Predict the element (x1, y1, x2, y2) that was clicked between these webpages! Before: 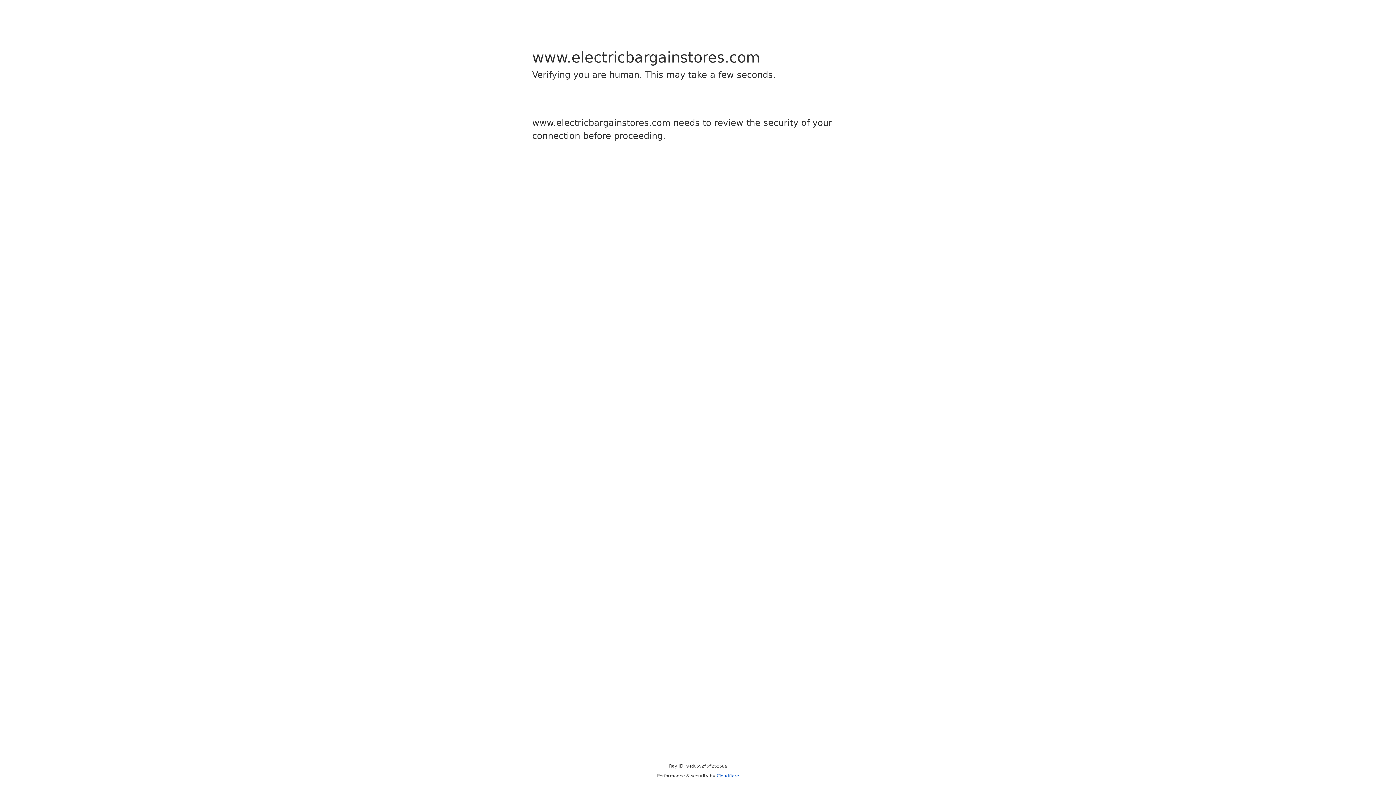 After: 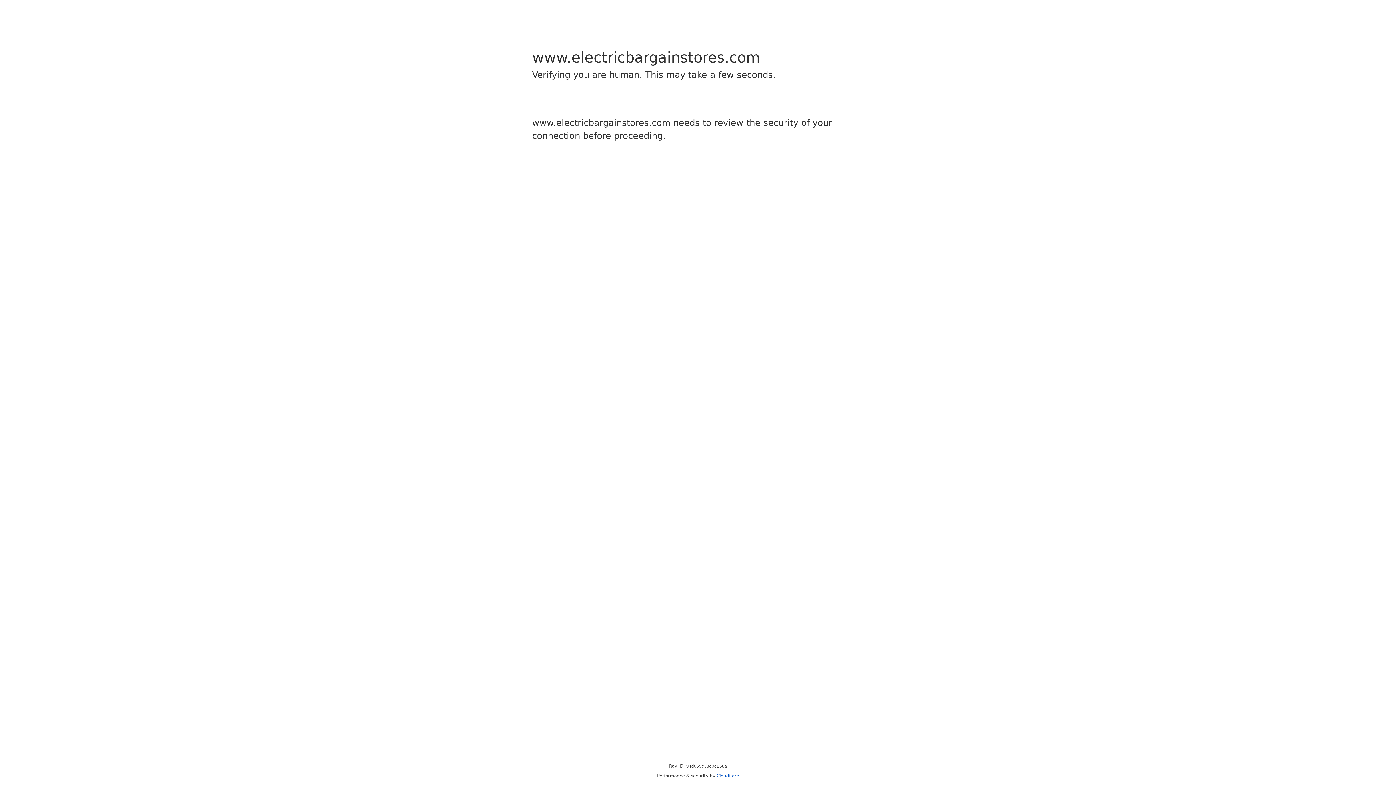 Action: bbox: (716, 773, 739, 778) label: Cloudflare